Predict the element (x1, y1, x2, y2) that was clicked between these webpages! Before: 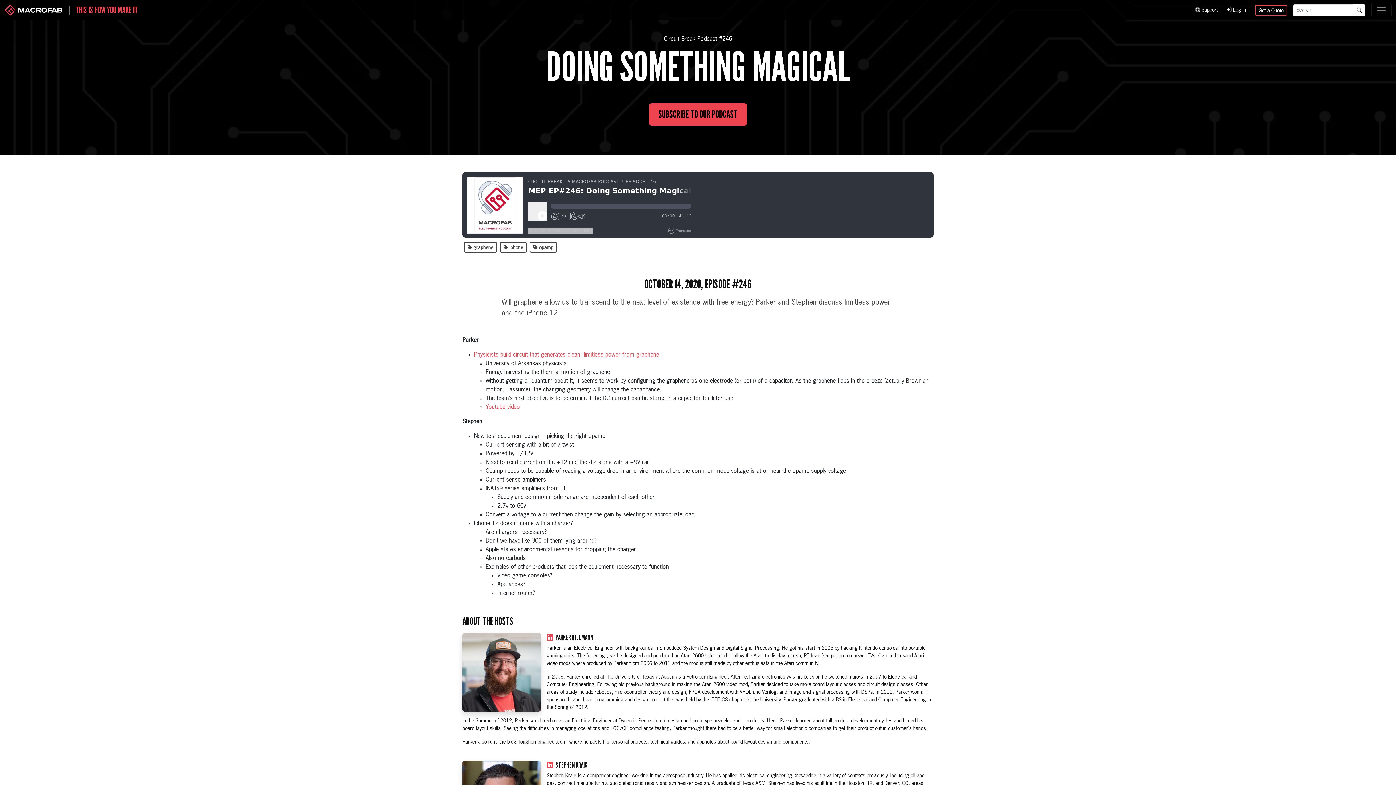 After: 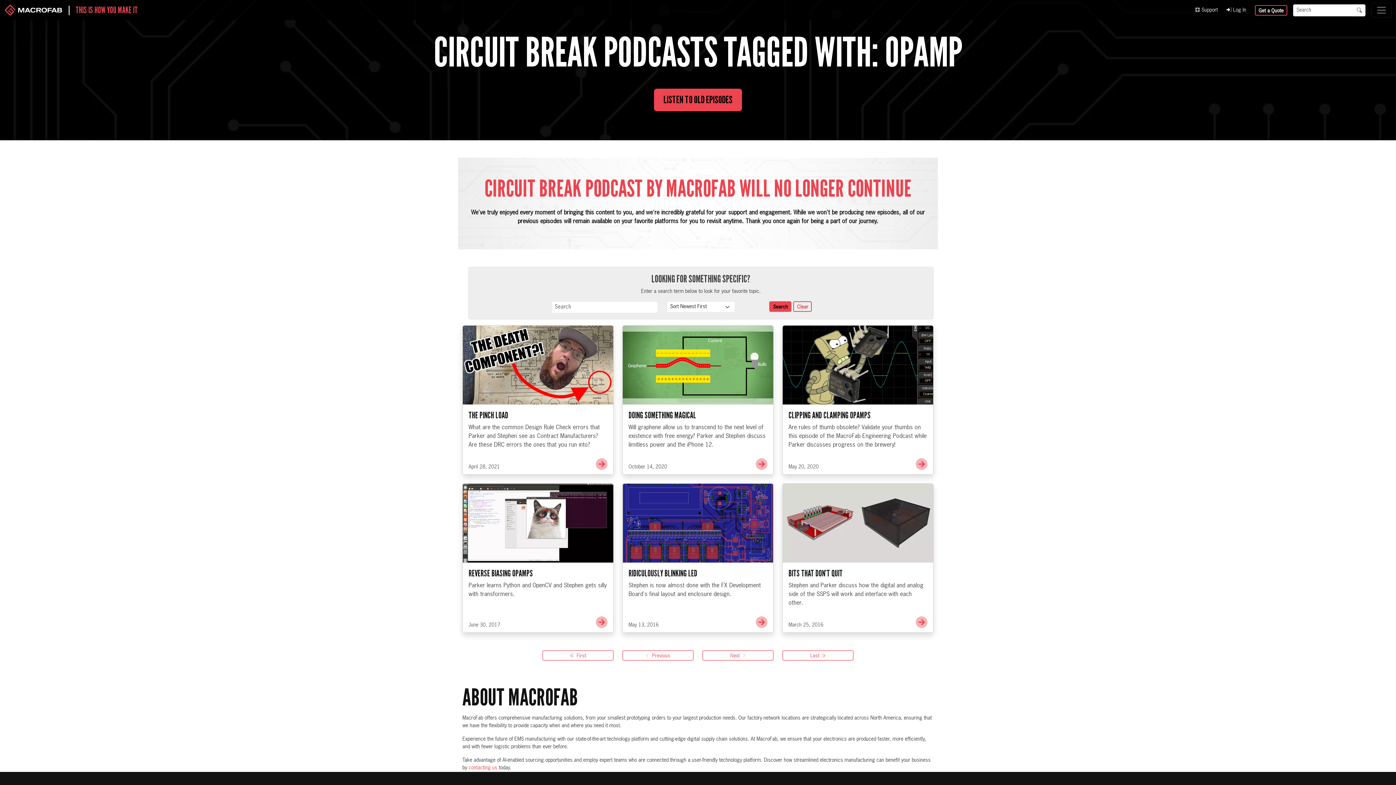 Action: label:  opamp bbox: (528, 244, 558, 250)